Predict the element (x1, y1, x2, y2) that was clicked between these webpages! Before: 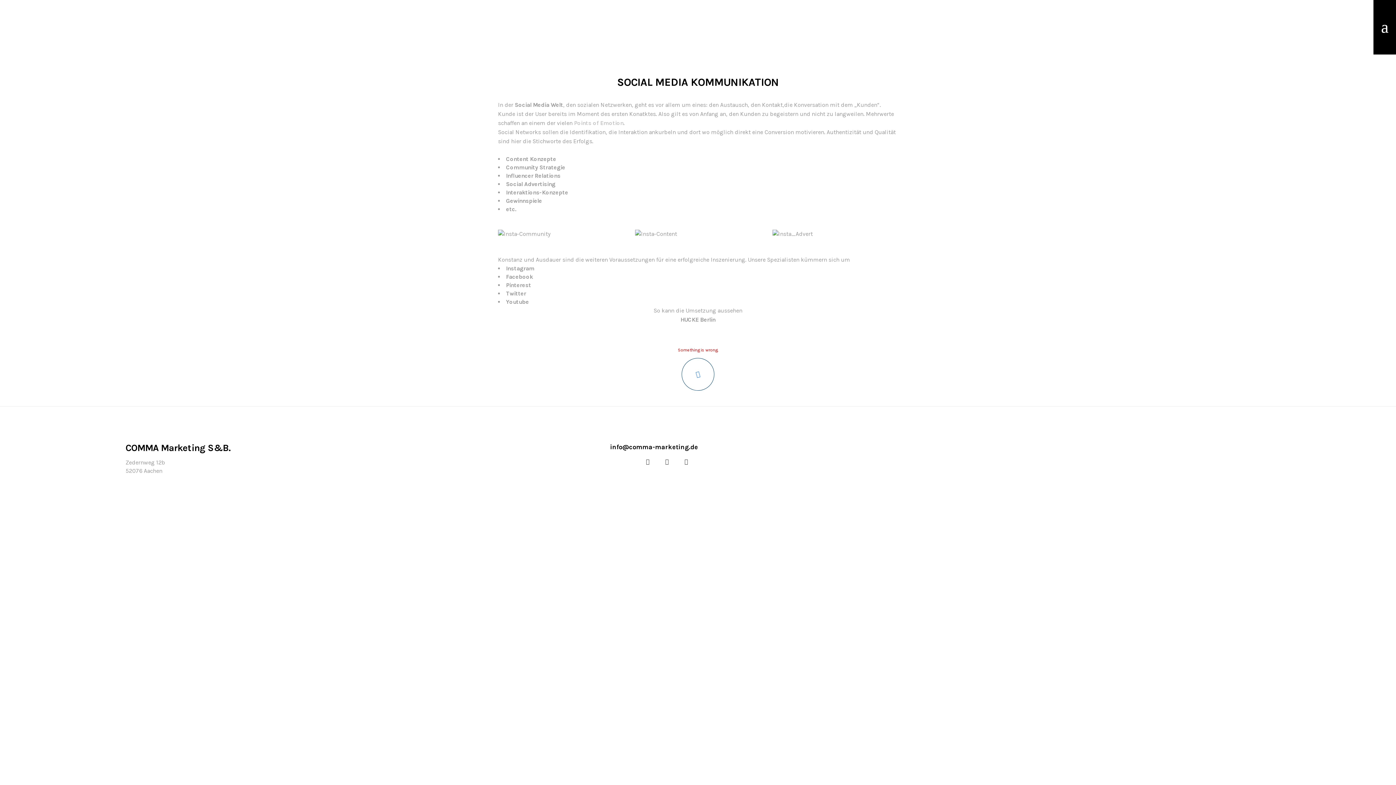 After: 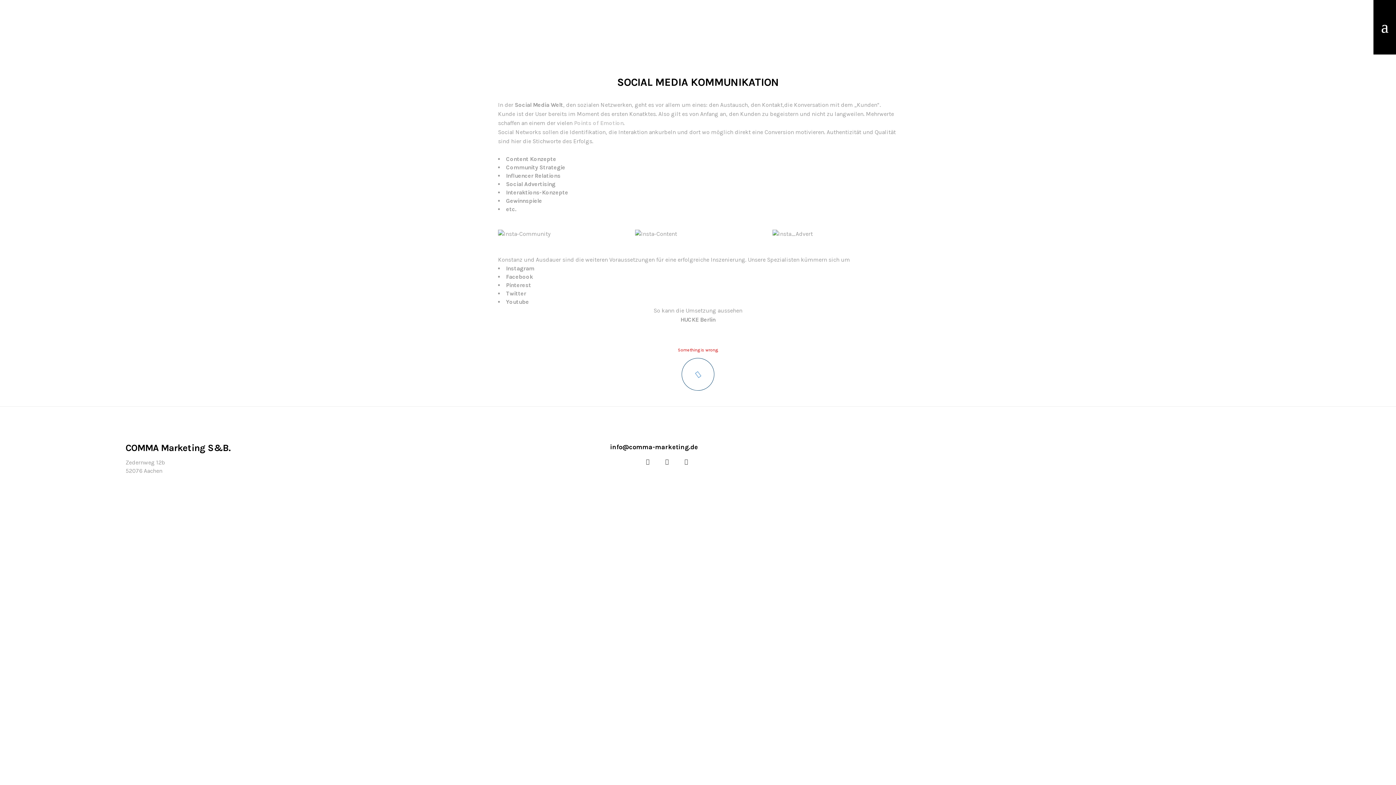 Action: bbox: (680, 458, 693, 464)